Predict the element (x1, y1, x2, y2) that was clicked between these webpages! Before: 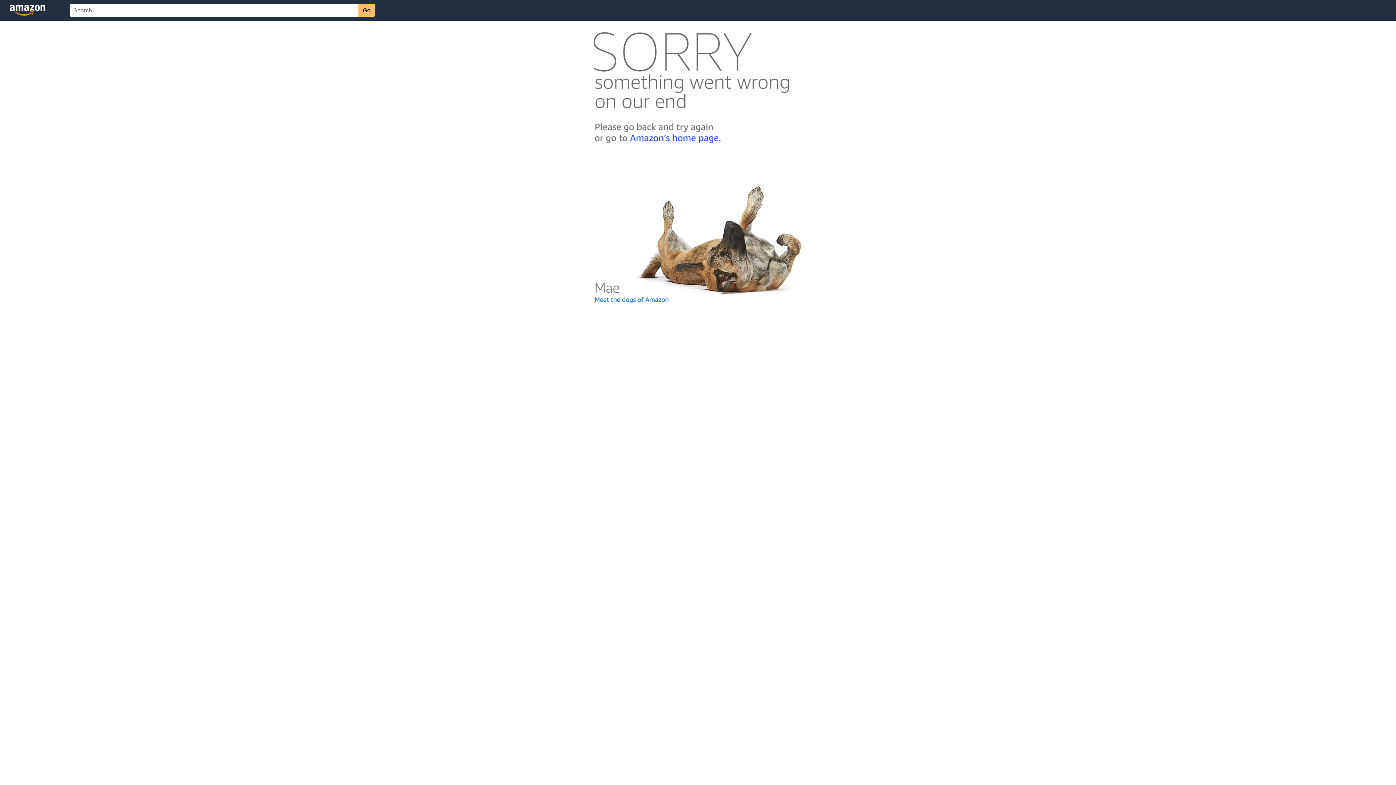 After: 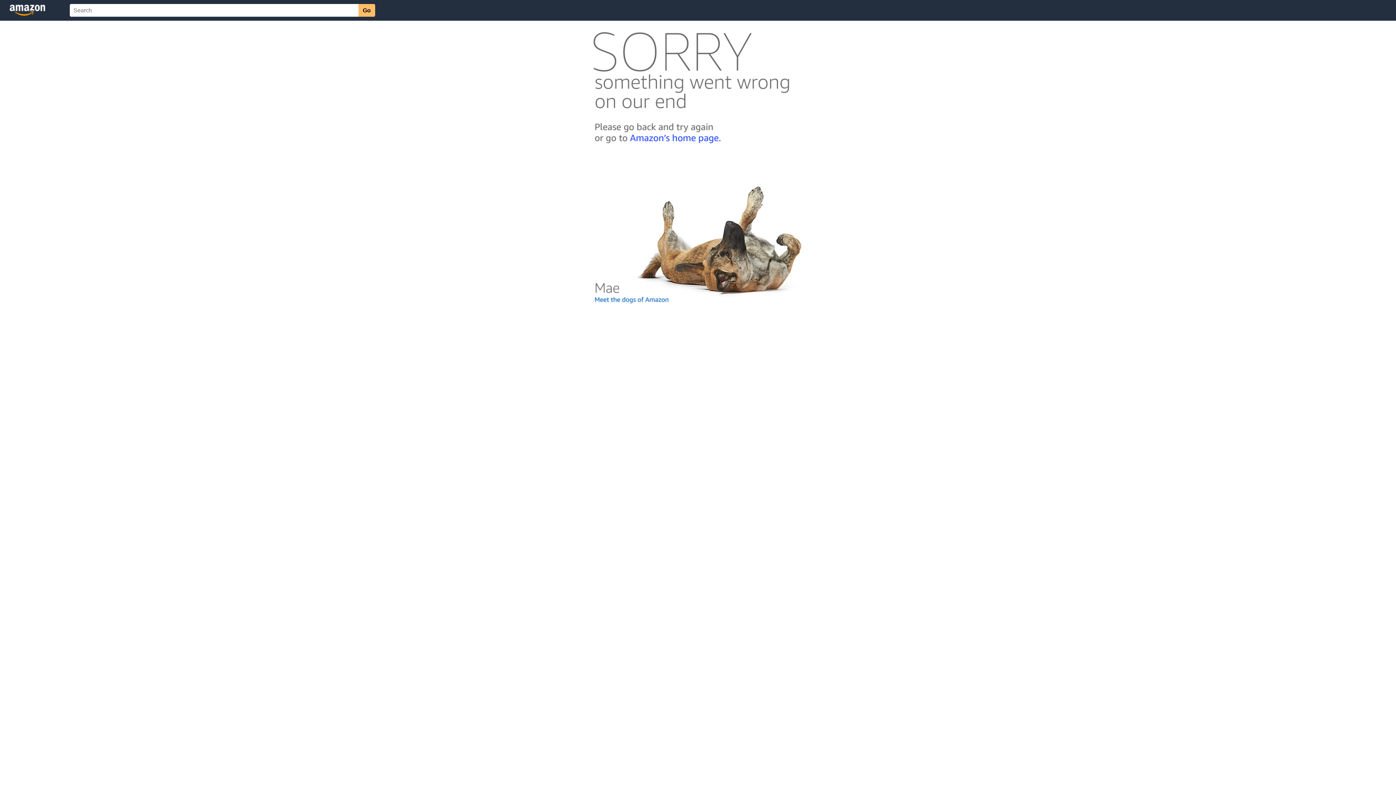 Action: bbox: (592, 300, 803, 306)